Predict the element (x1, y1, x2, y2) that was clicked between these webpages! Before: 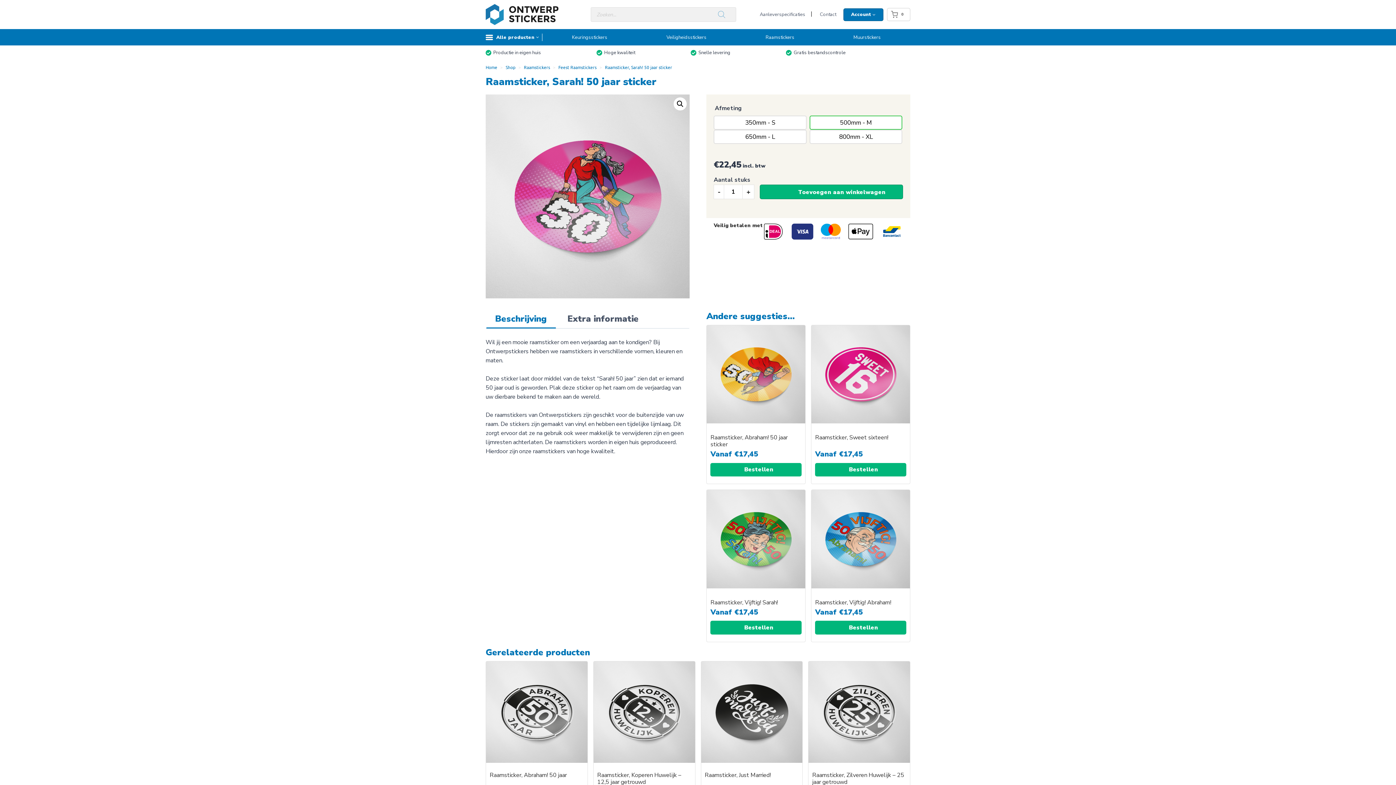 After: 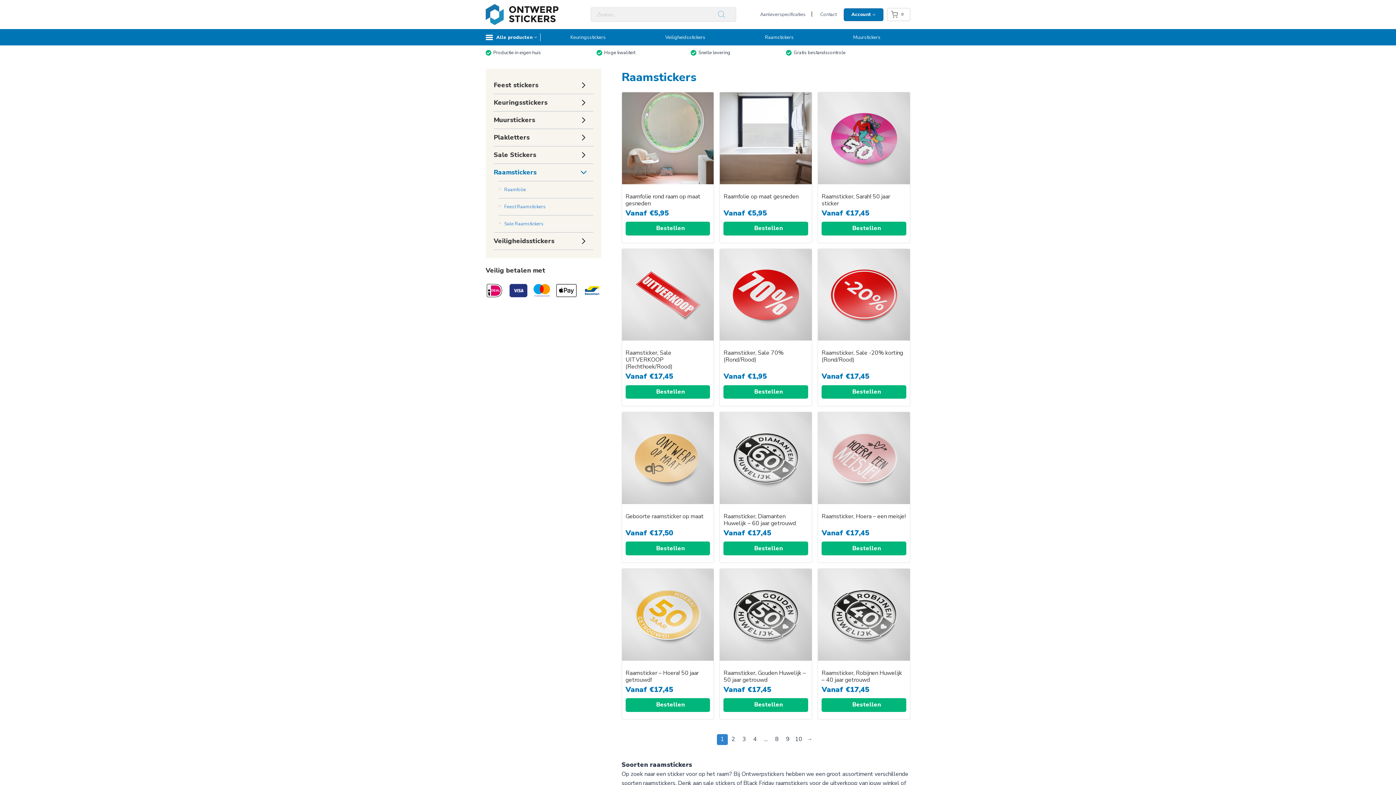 Action: label: Raamstickers bbox: (736, 29, 824, 45)